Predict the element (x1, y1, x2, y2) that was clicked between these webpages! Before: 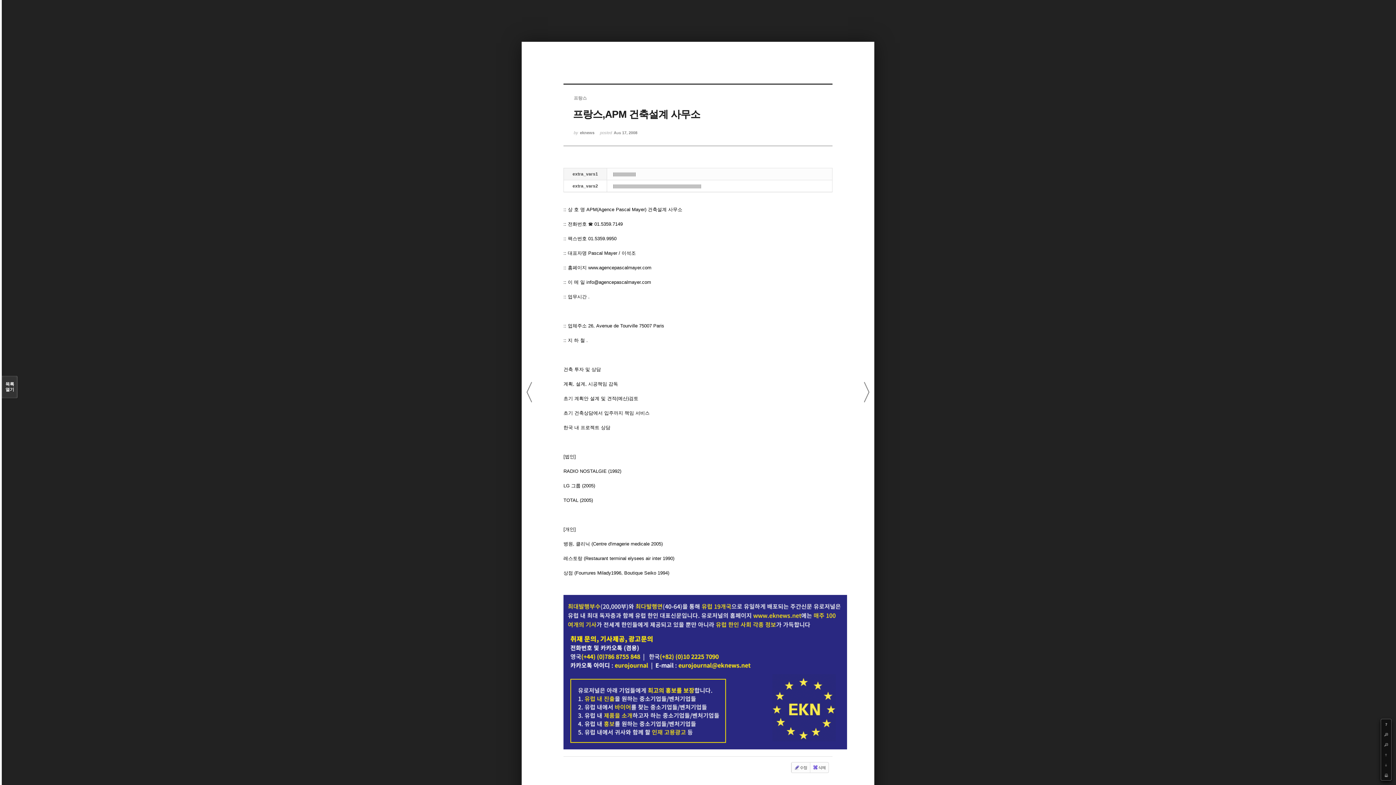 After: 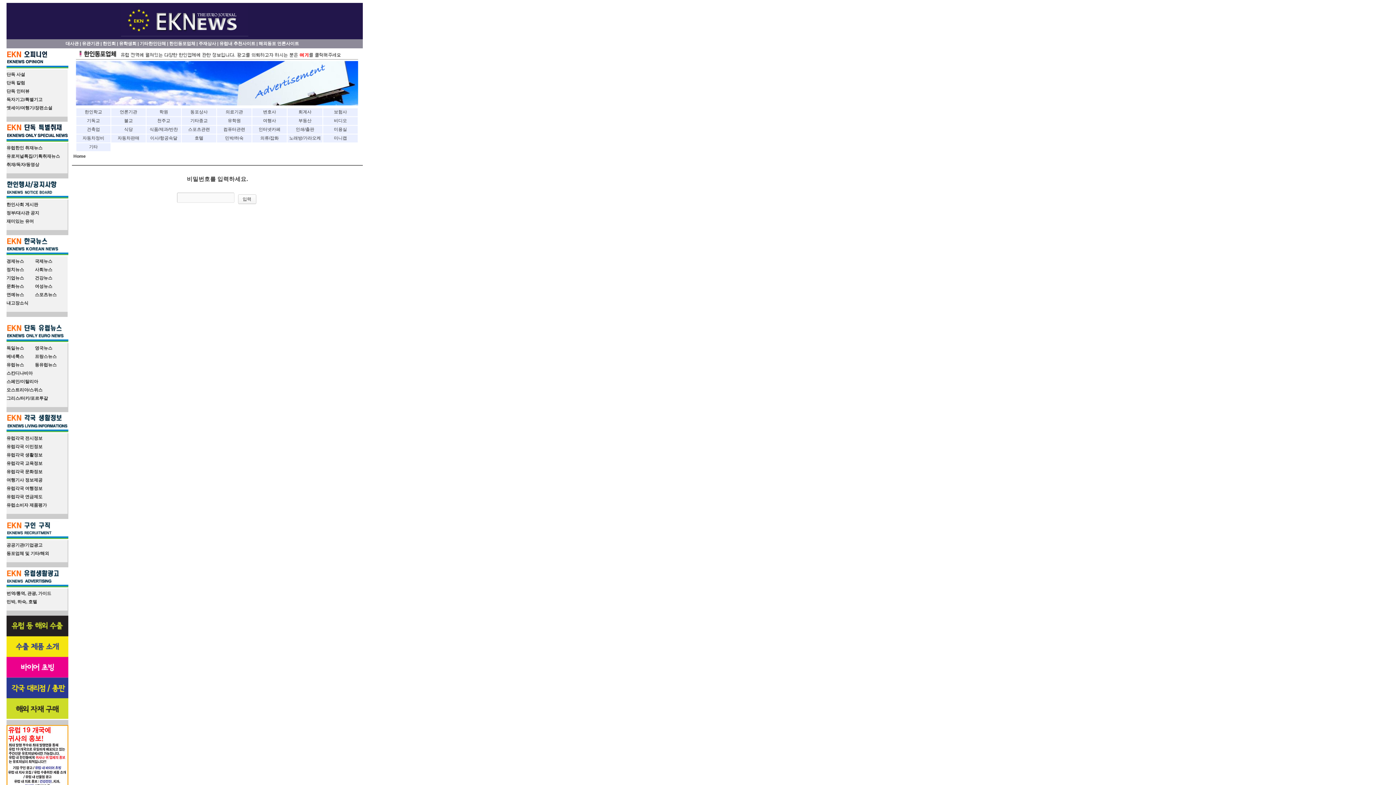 Action: label: 수정 bbox: (791, 762, 810, 773)